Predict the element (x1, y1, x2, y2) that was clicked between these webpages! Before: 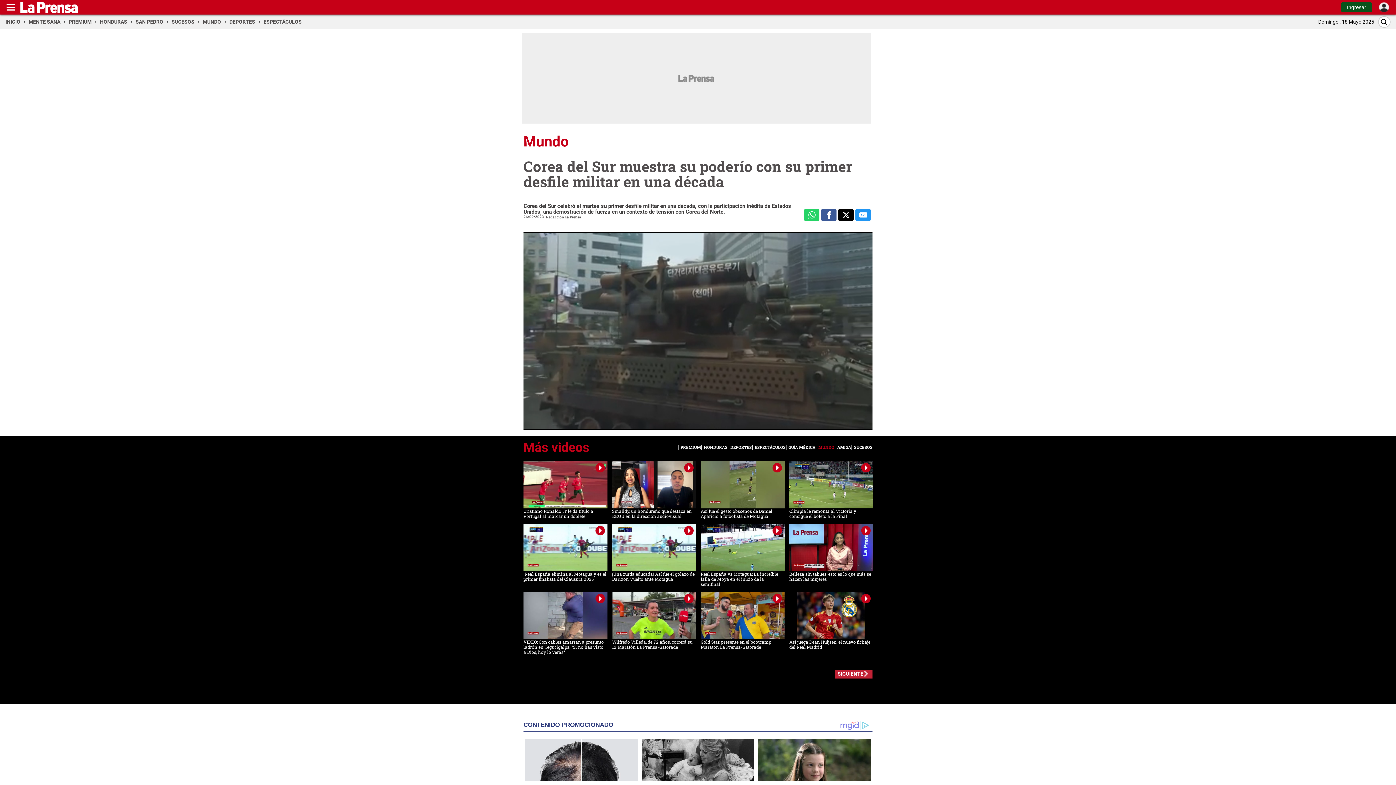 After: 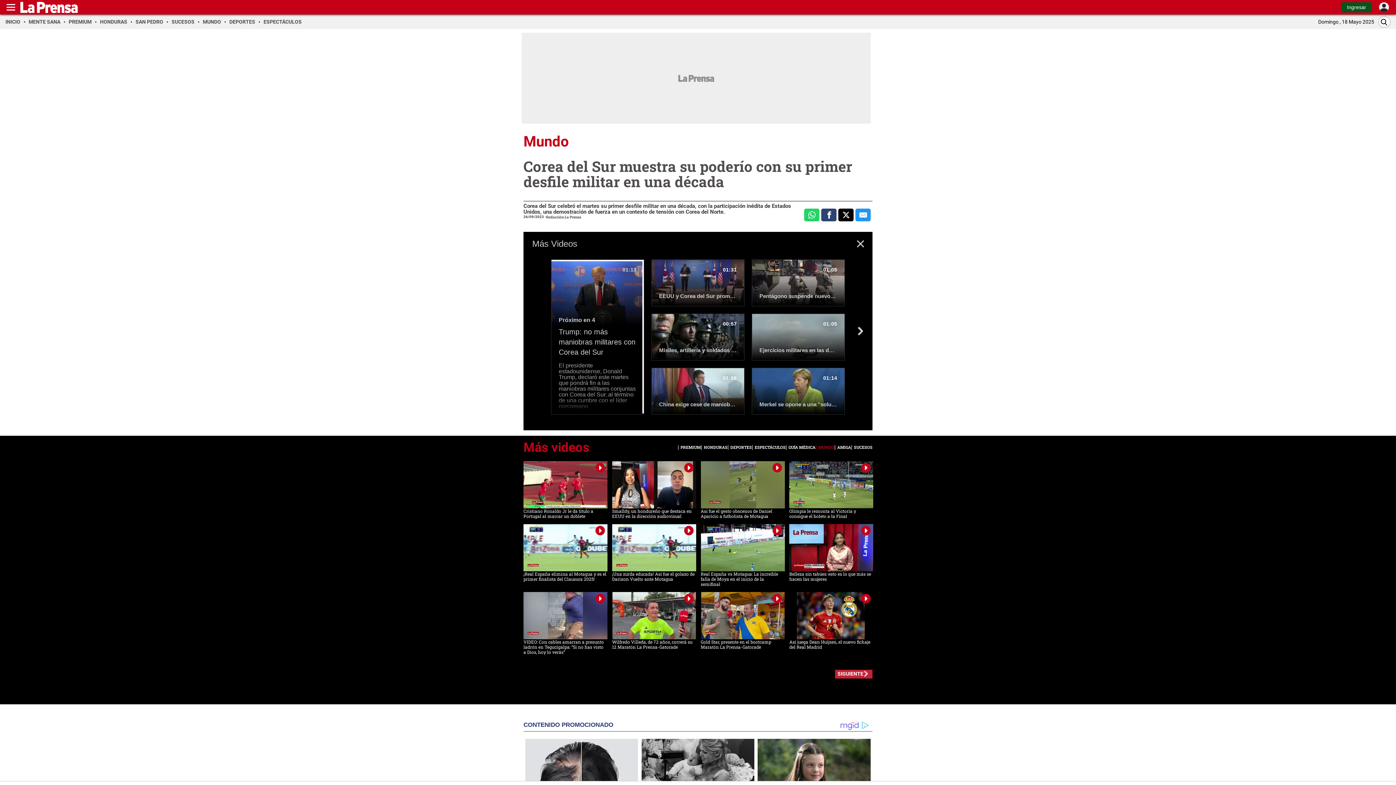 Action: bbox: (821, 208, 836, 221)